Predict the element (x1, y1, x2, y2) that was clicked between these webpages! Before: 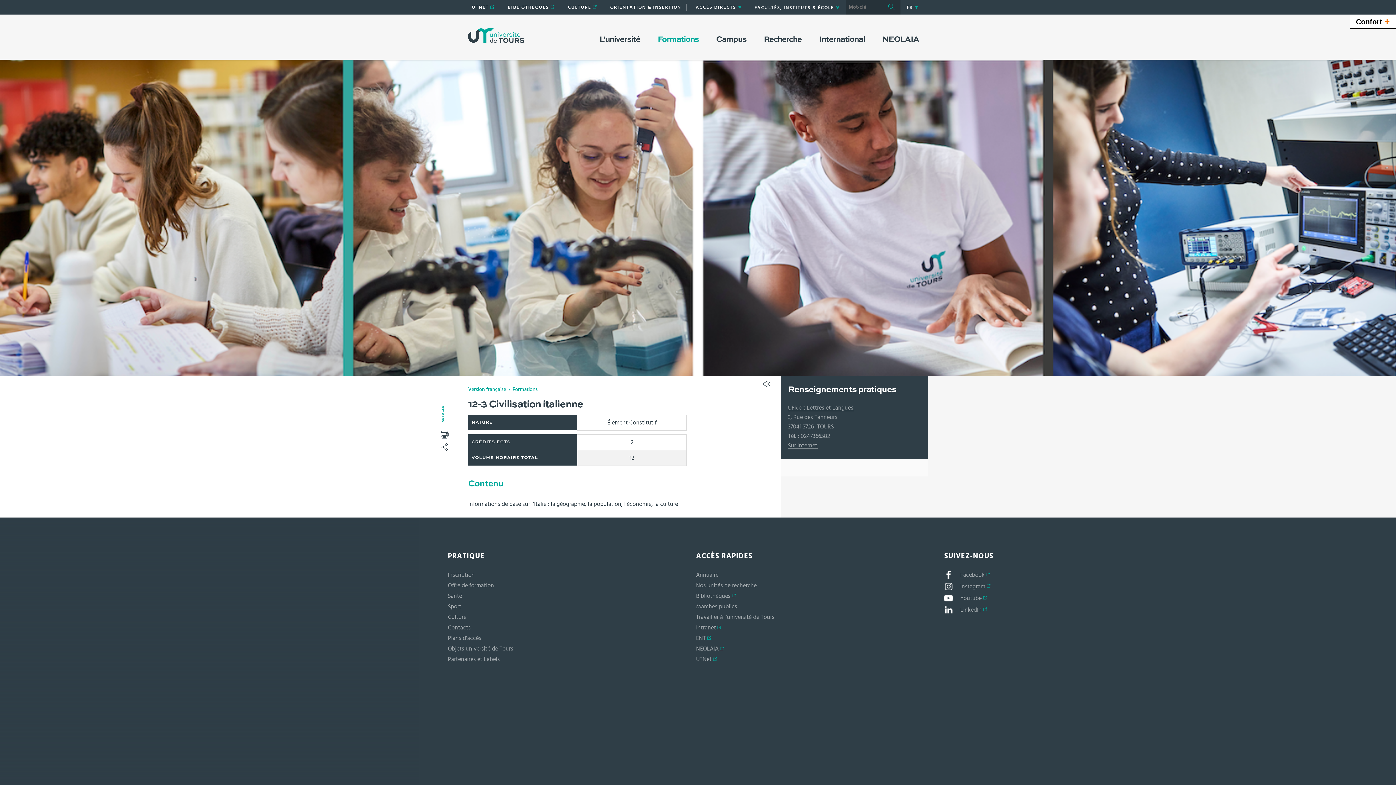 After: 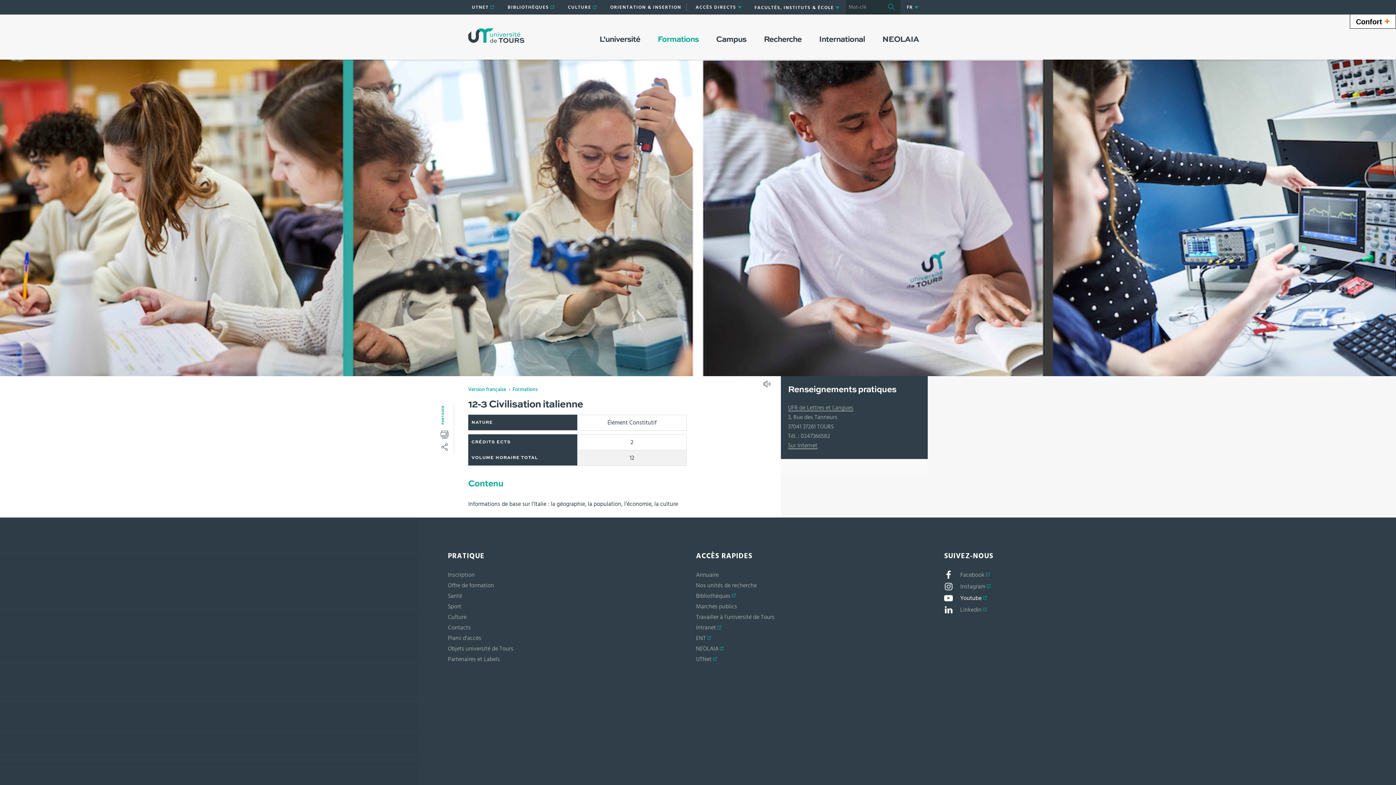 Action: bbox: (944, 594, 987, 600) label:  Youtube 